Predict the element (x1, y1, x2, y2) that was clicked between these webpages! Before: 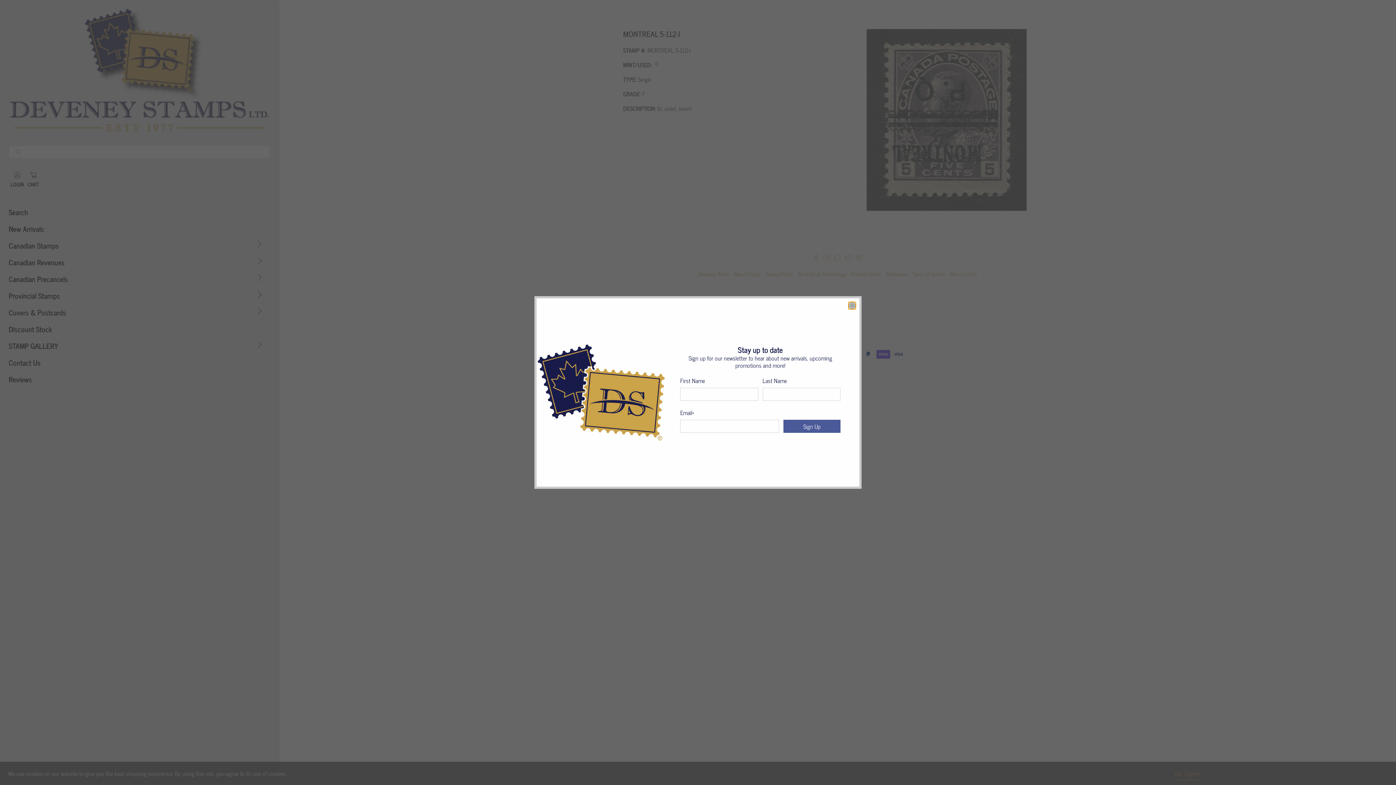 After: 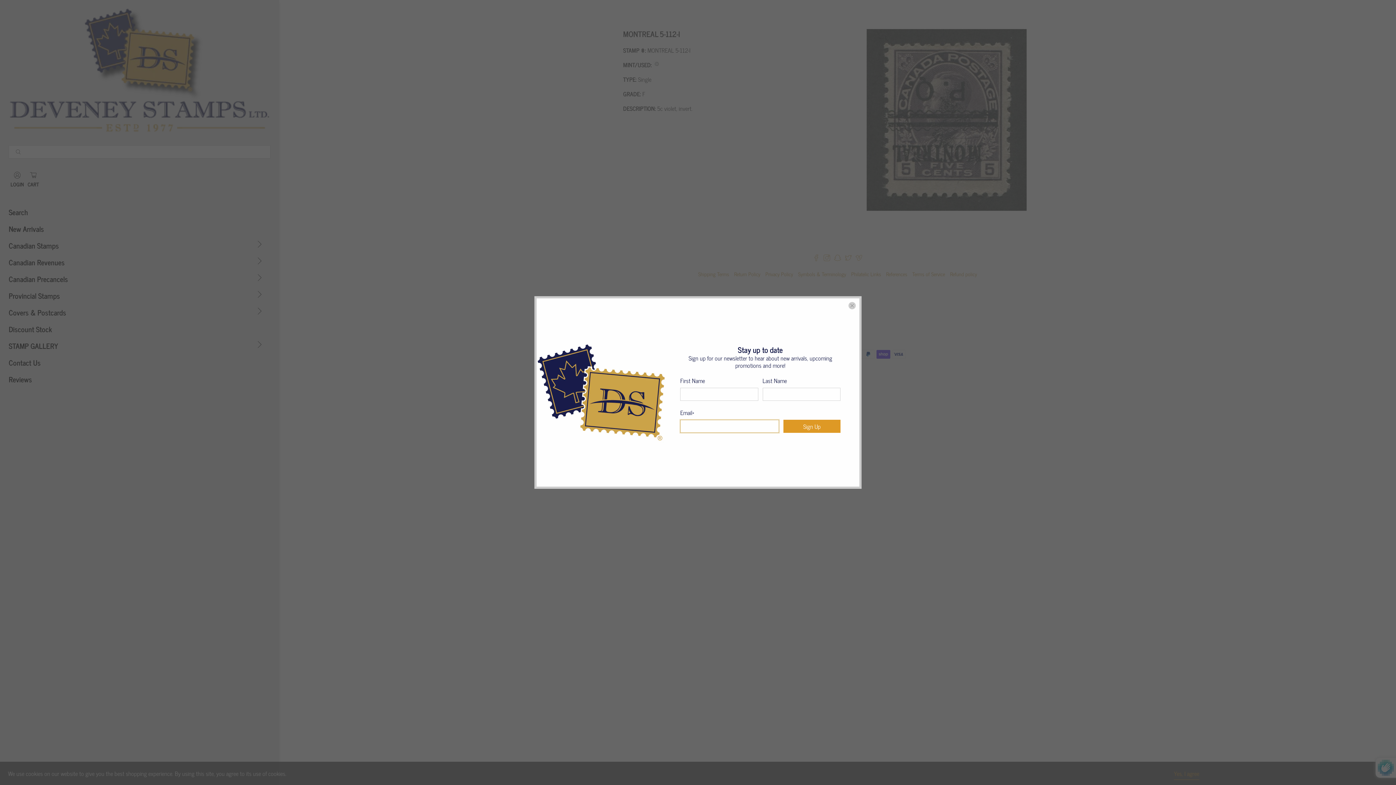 Action: bbox: (783, 419, 840, 433) label: Sign Up